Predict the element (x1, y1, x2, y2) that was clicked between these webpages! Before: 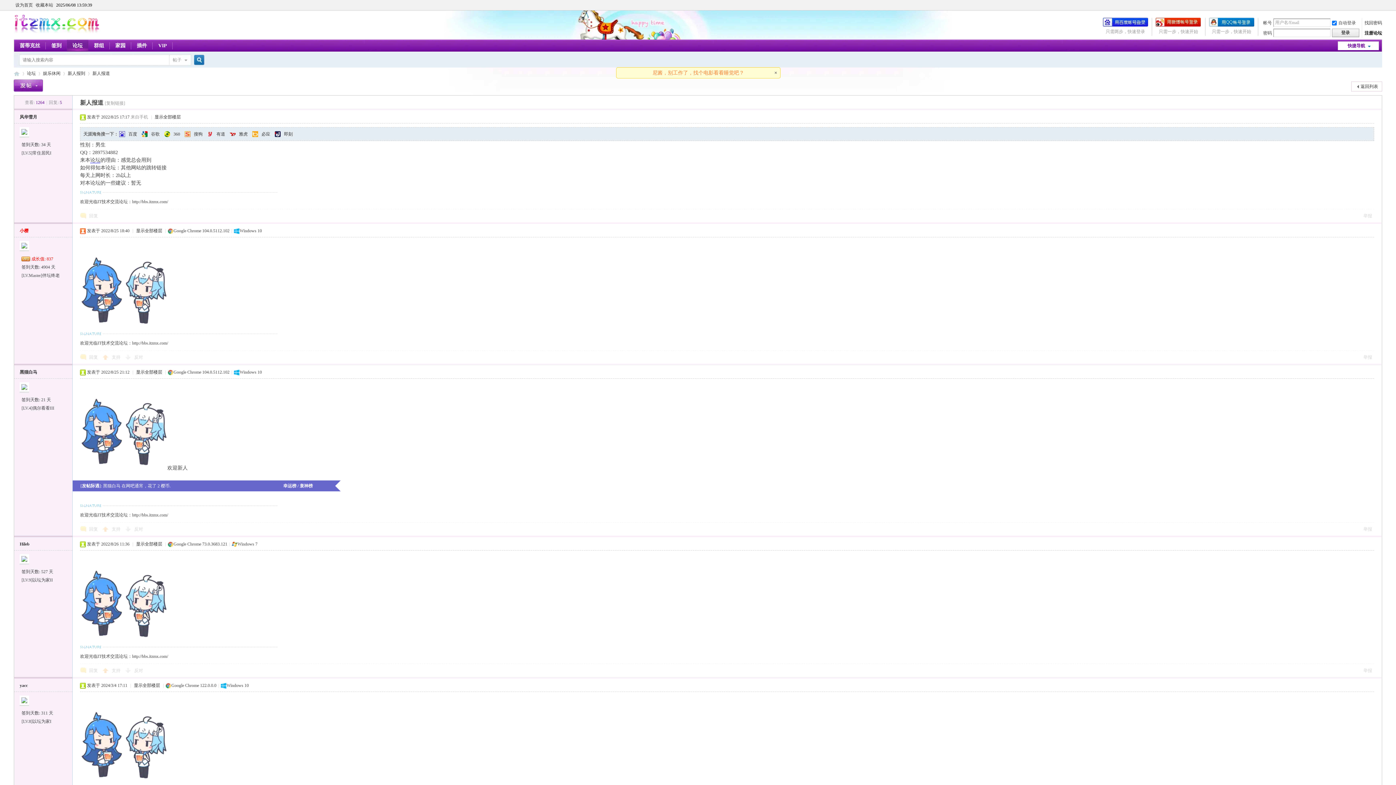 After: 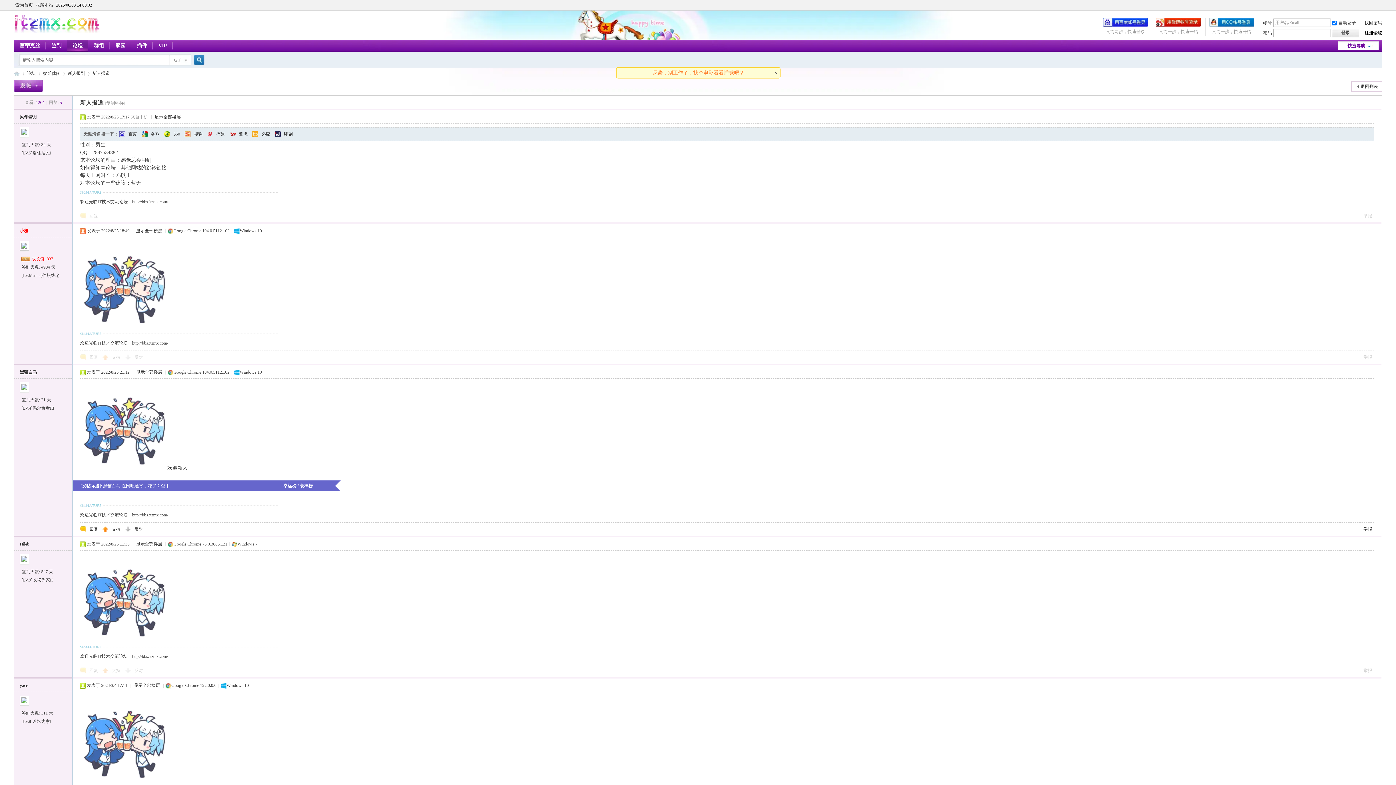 Action: label: 黑猫白马 bbox: (19, 369, 37, 374)